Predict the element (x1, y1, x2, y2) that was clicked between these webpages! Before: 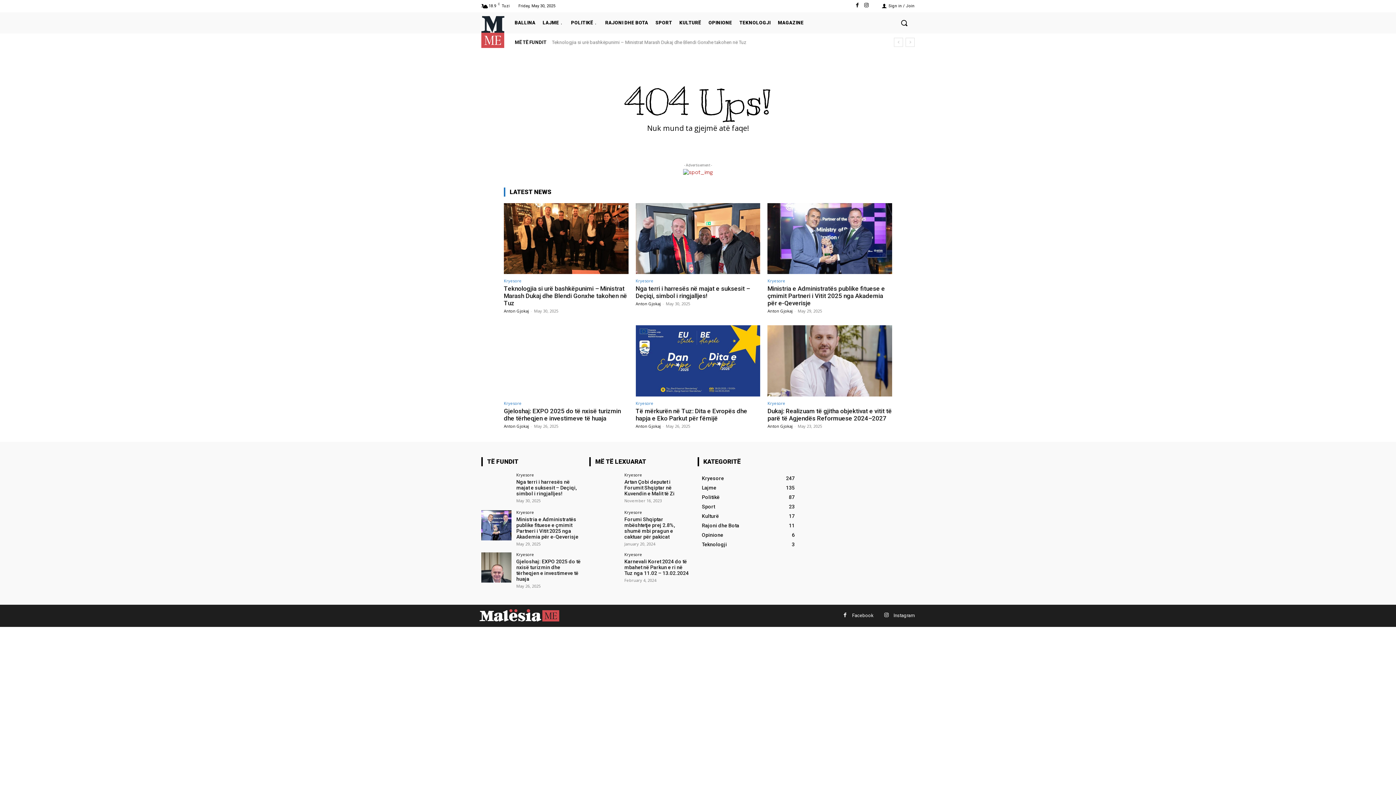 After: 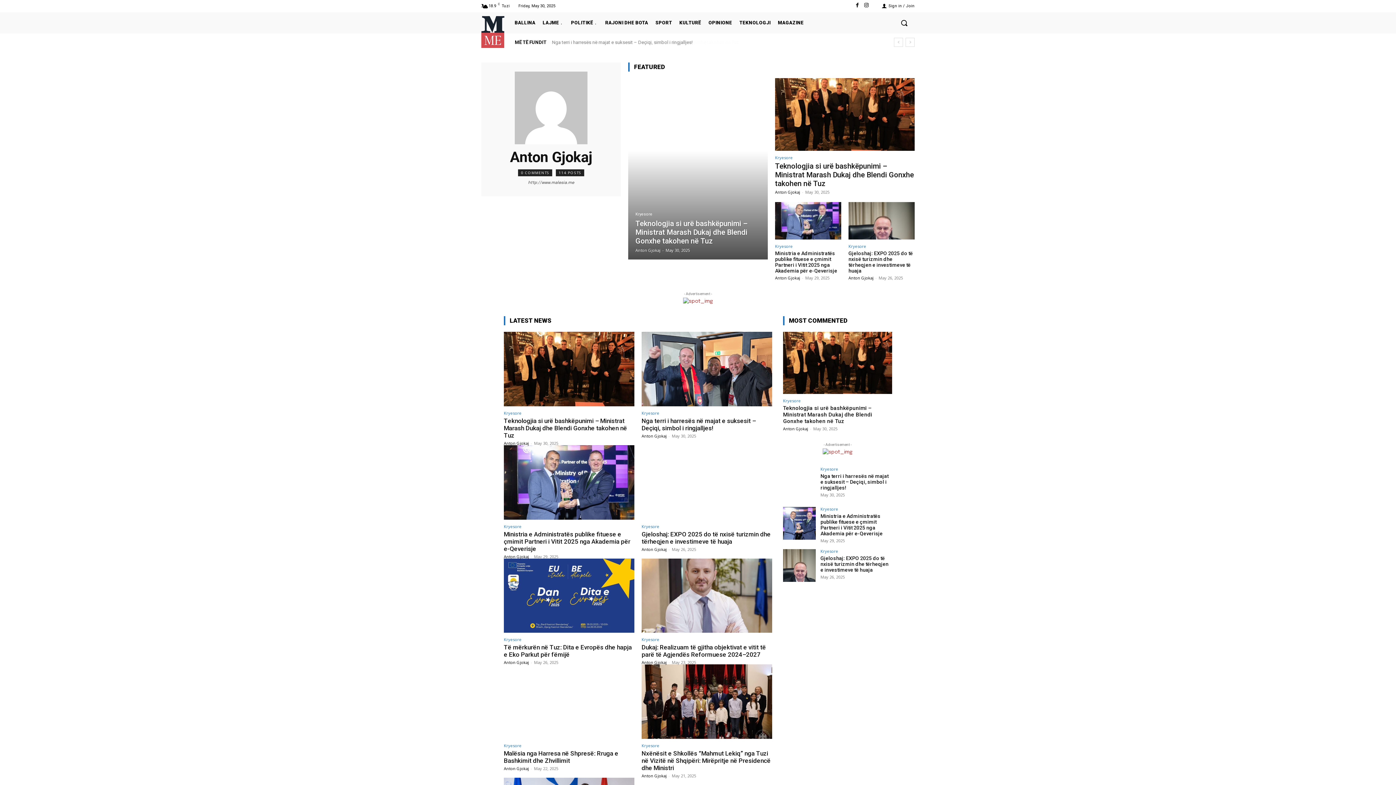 Action: label: Anton Gjokaj bbox: (635, 423, 660, 428)